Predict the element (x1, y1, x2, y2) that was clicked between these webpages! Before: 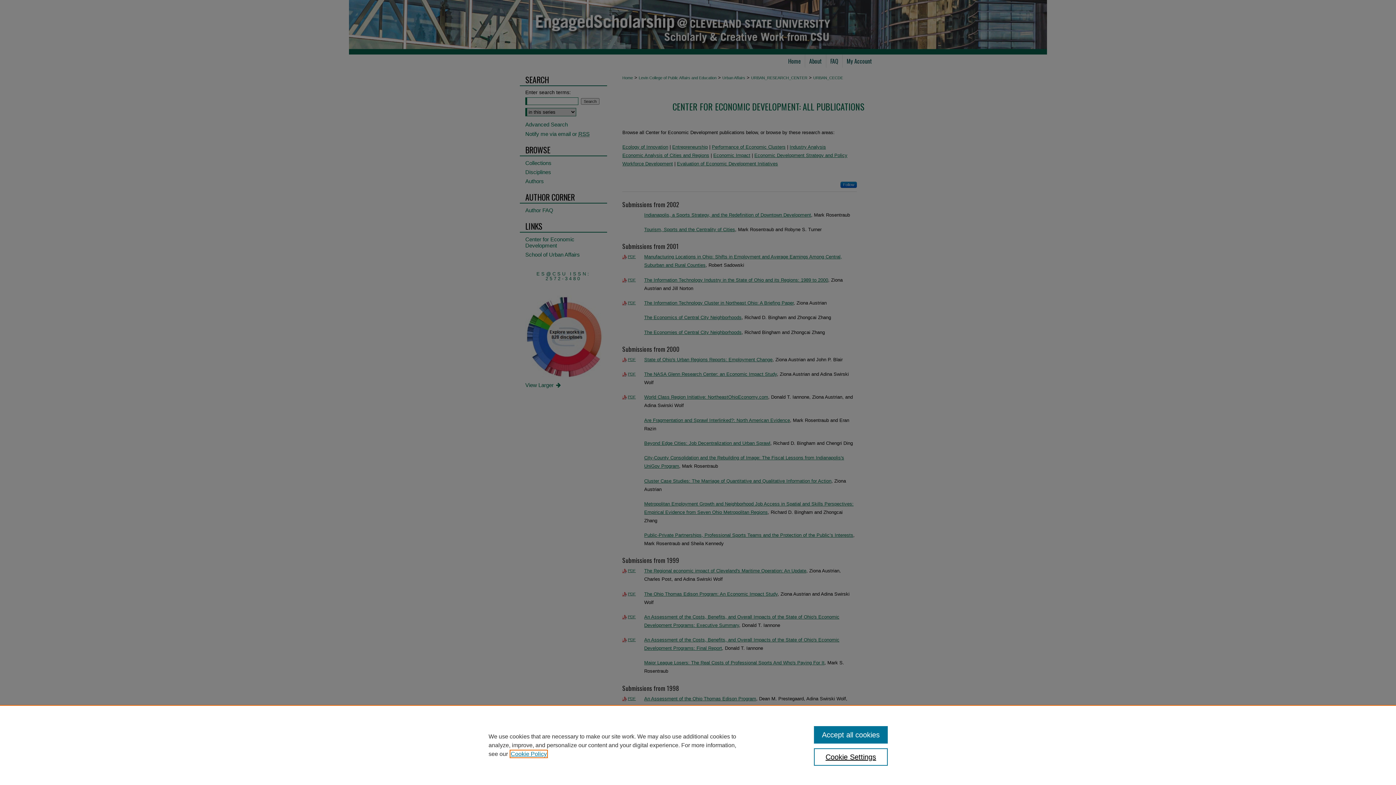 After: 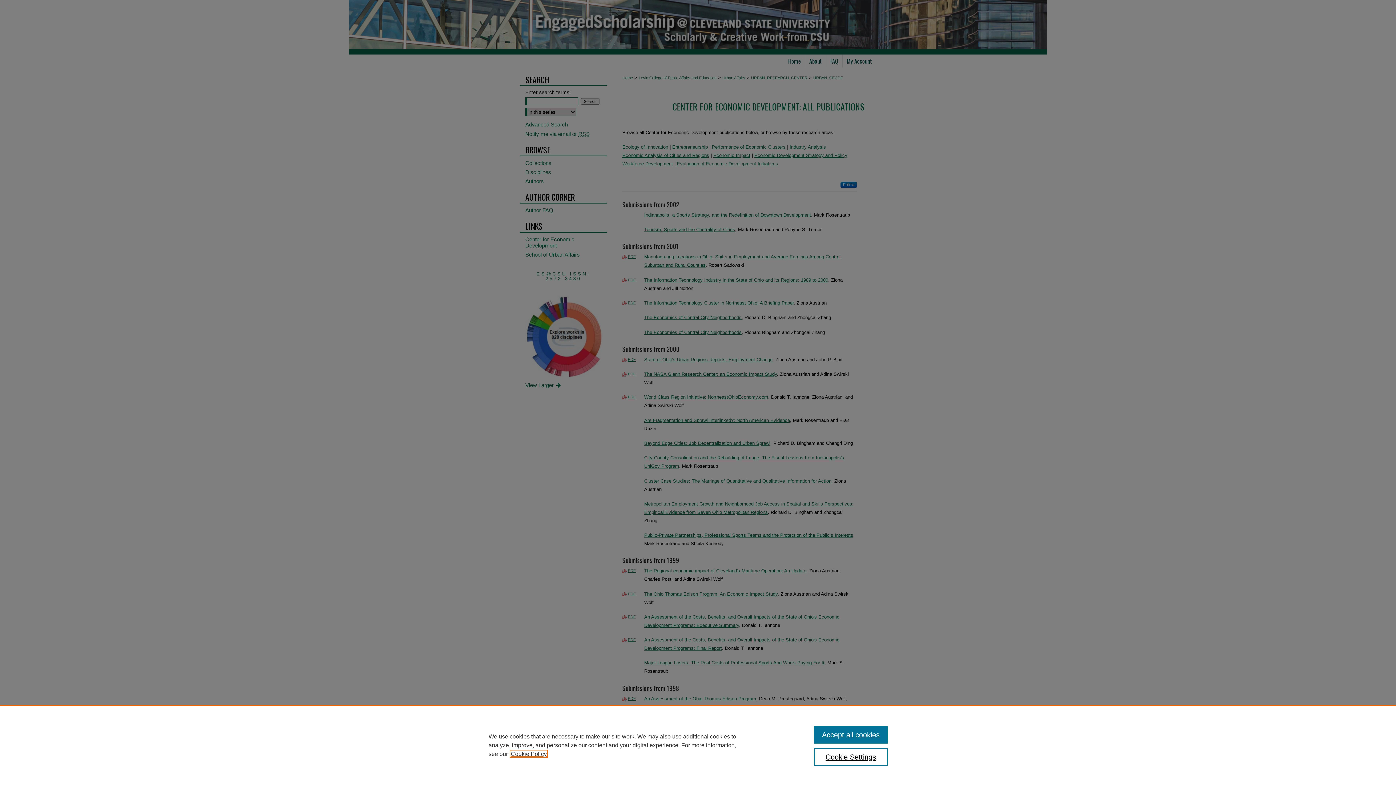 Action: bbox: (510, 751, 546, 757) label: , opens in a new tab